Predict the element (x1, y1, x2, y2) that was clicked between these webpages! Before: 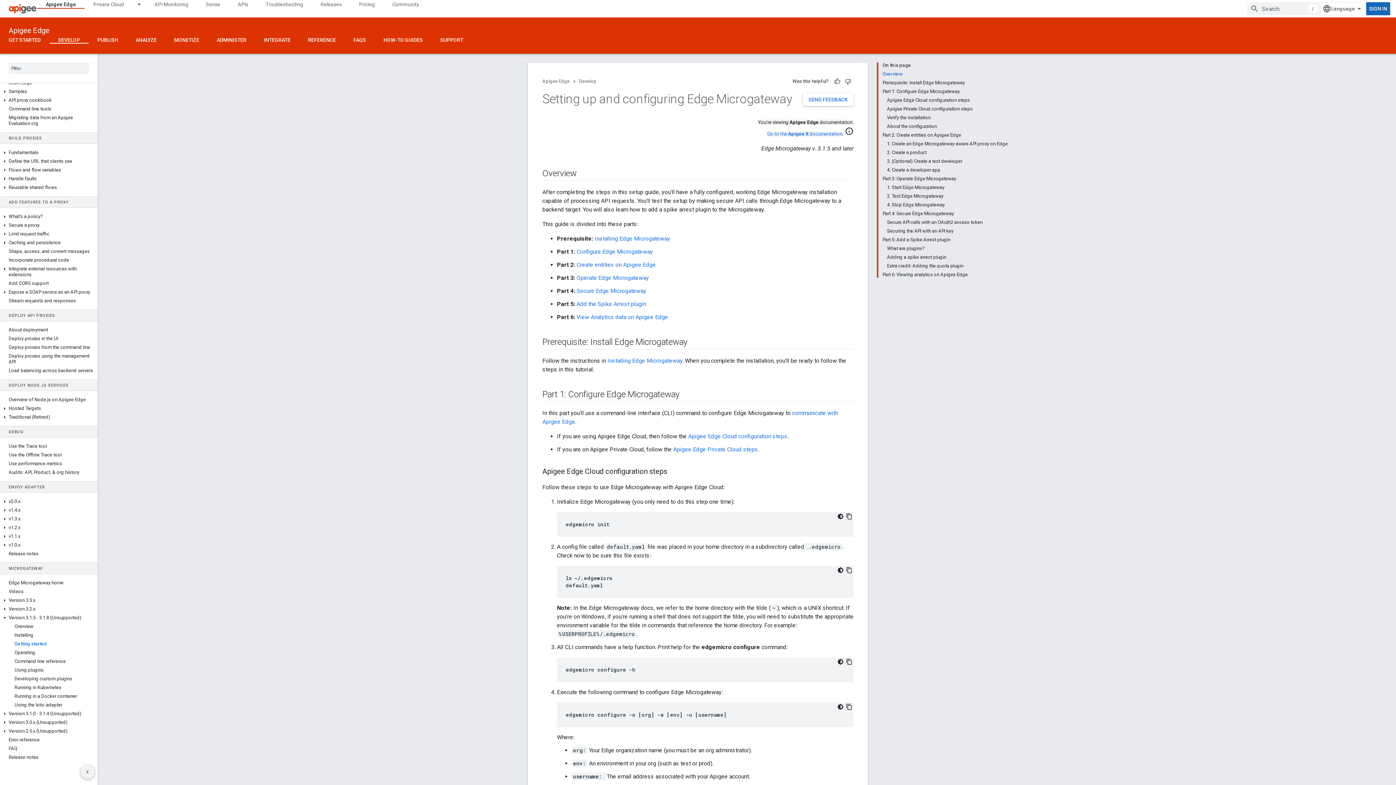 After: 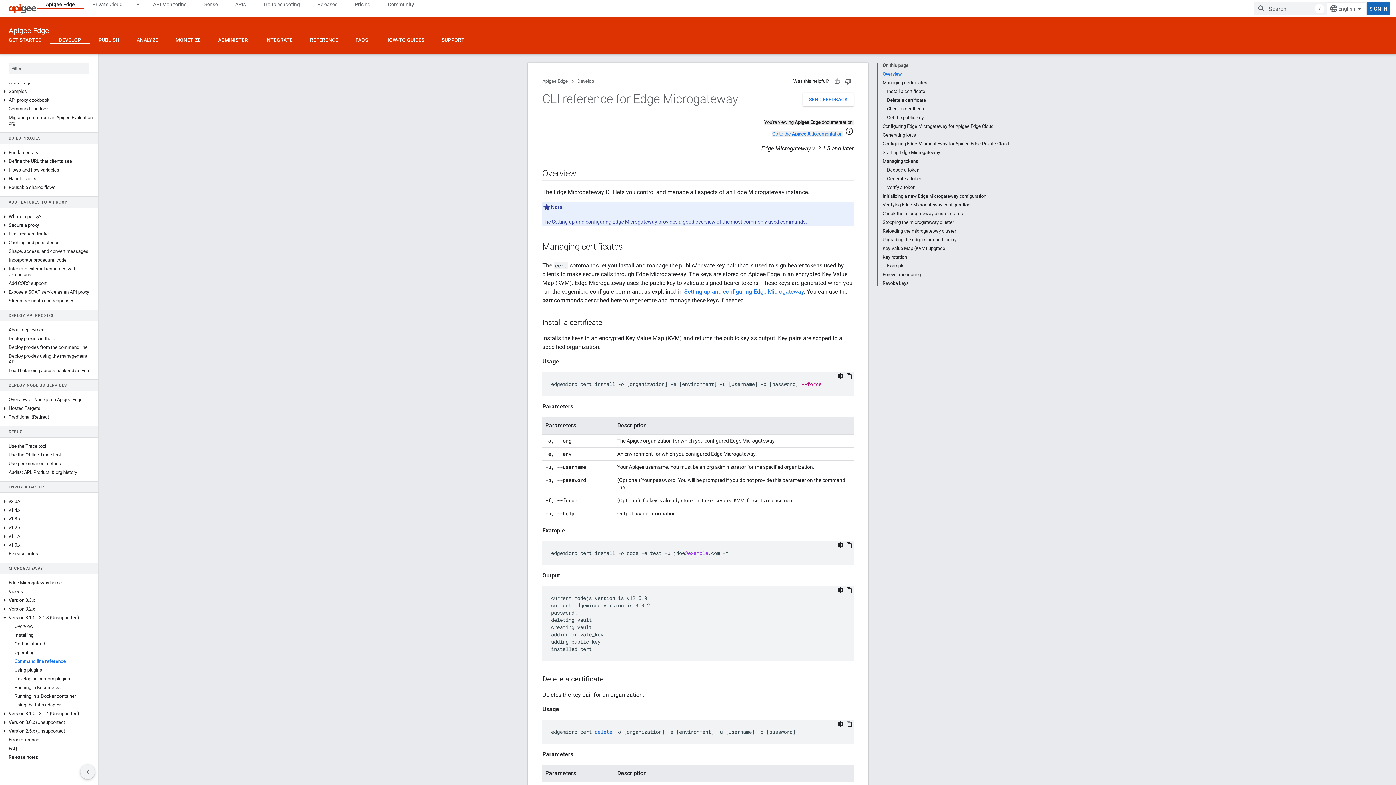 Action: label: Command line reference bbox: (0, 657, 97, 666)